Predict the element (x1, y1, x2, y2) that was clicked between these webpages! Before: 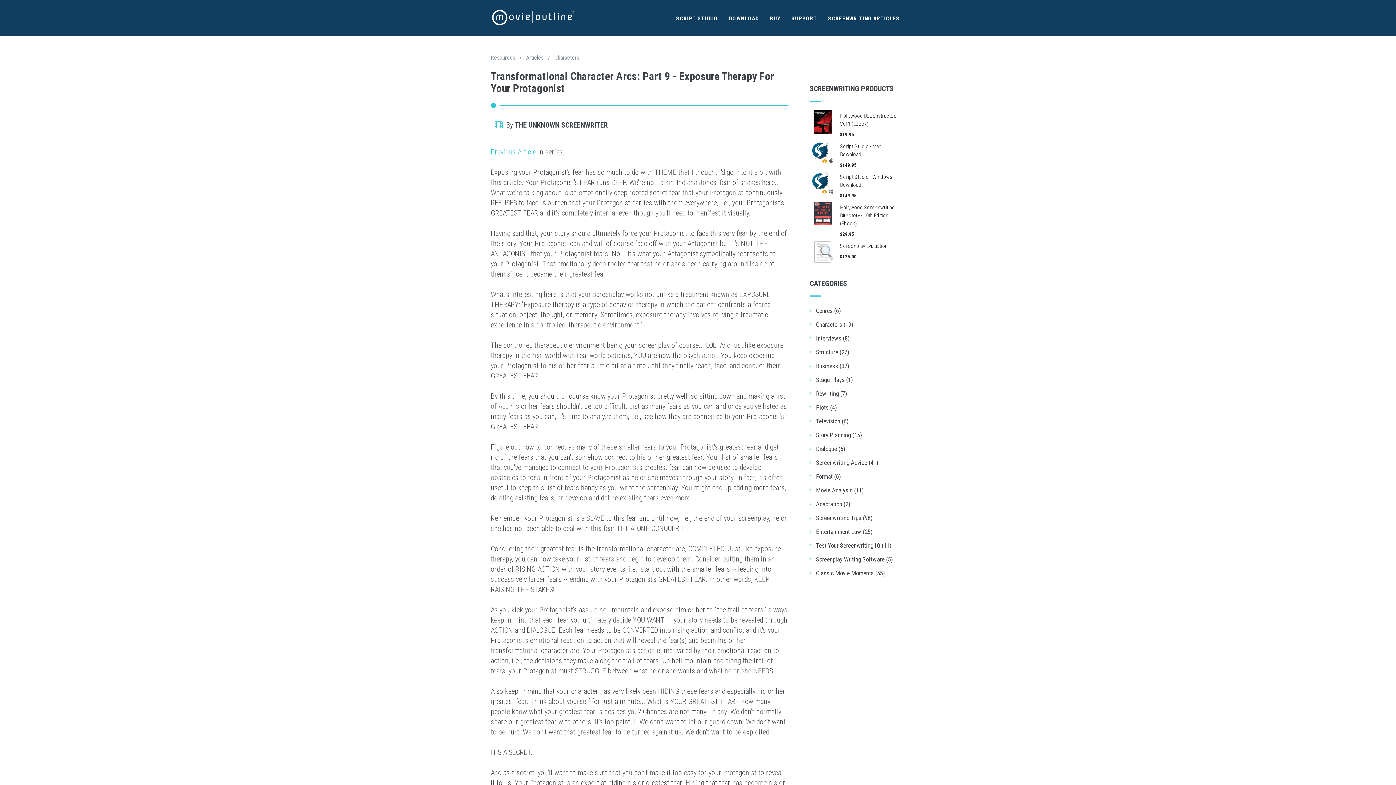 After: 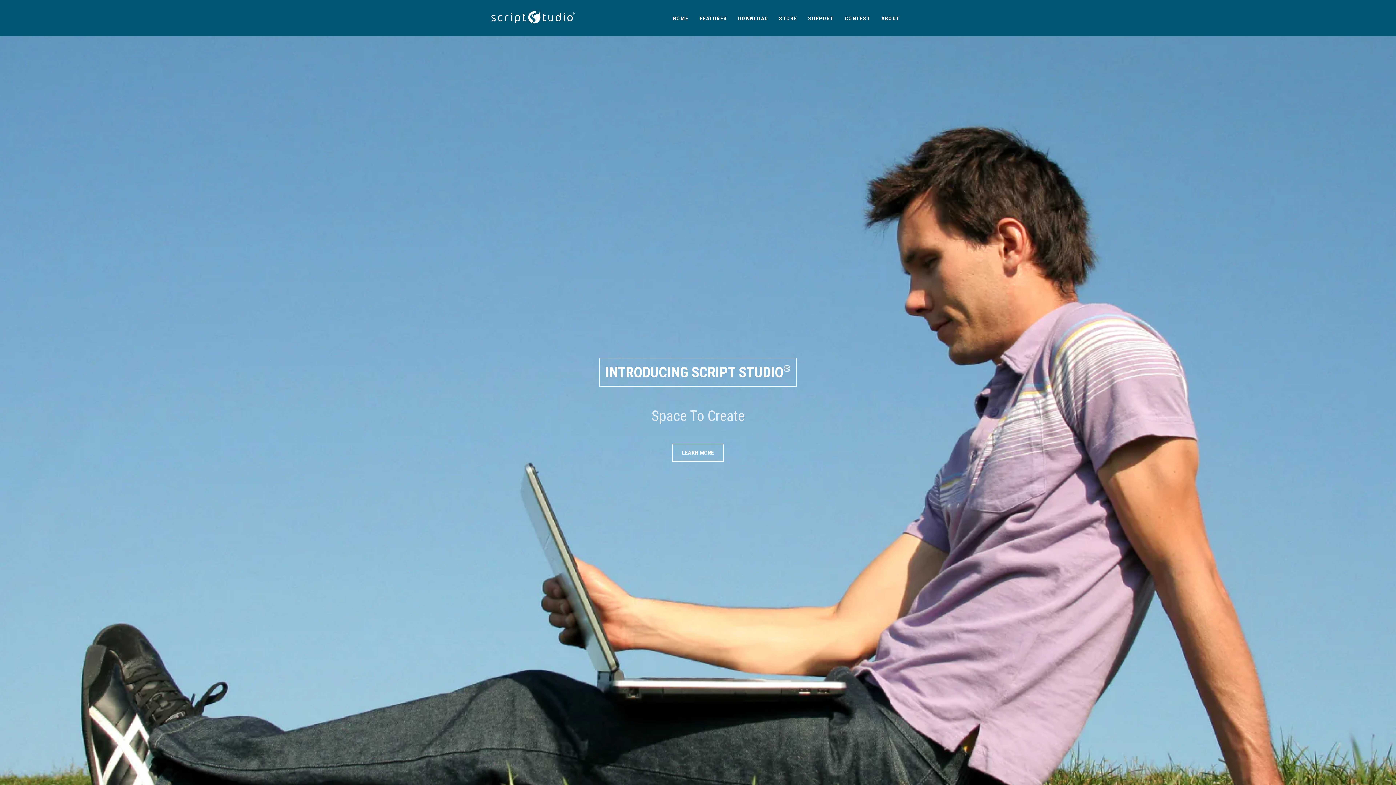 Action: bbox: (670, 0, 723, 36) label: SCRIPT STUDIO